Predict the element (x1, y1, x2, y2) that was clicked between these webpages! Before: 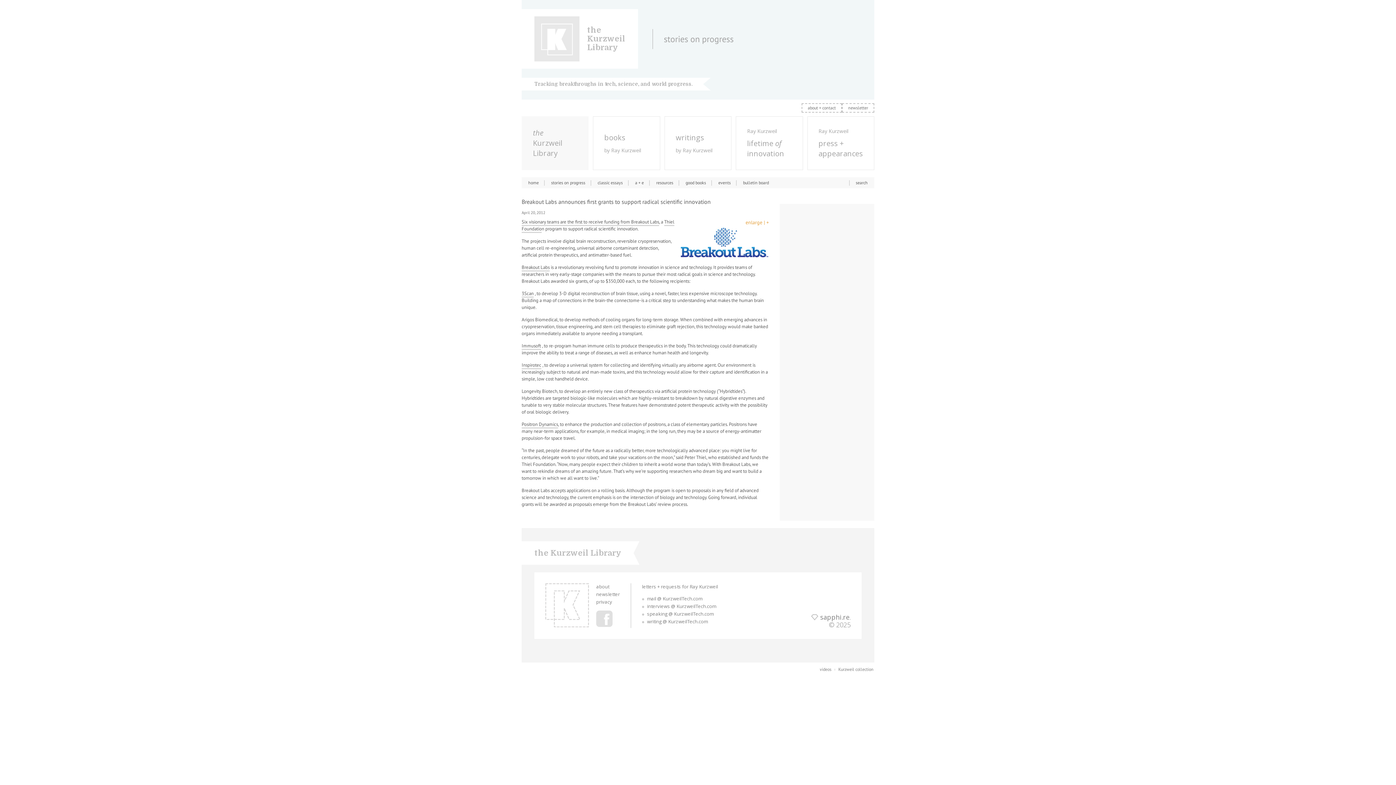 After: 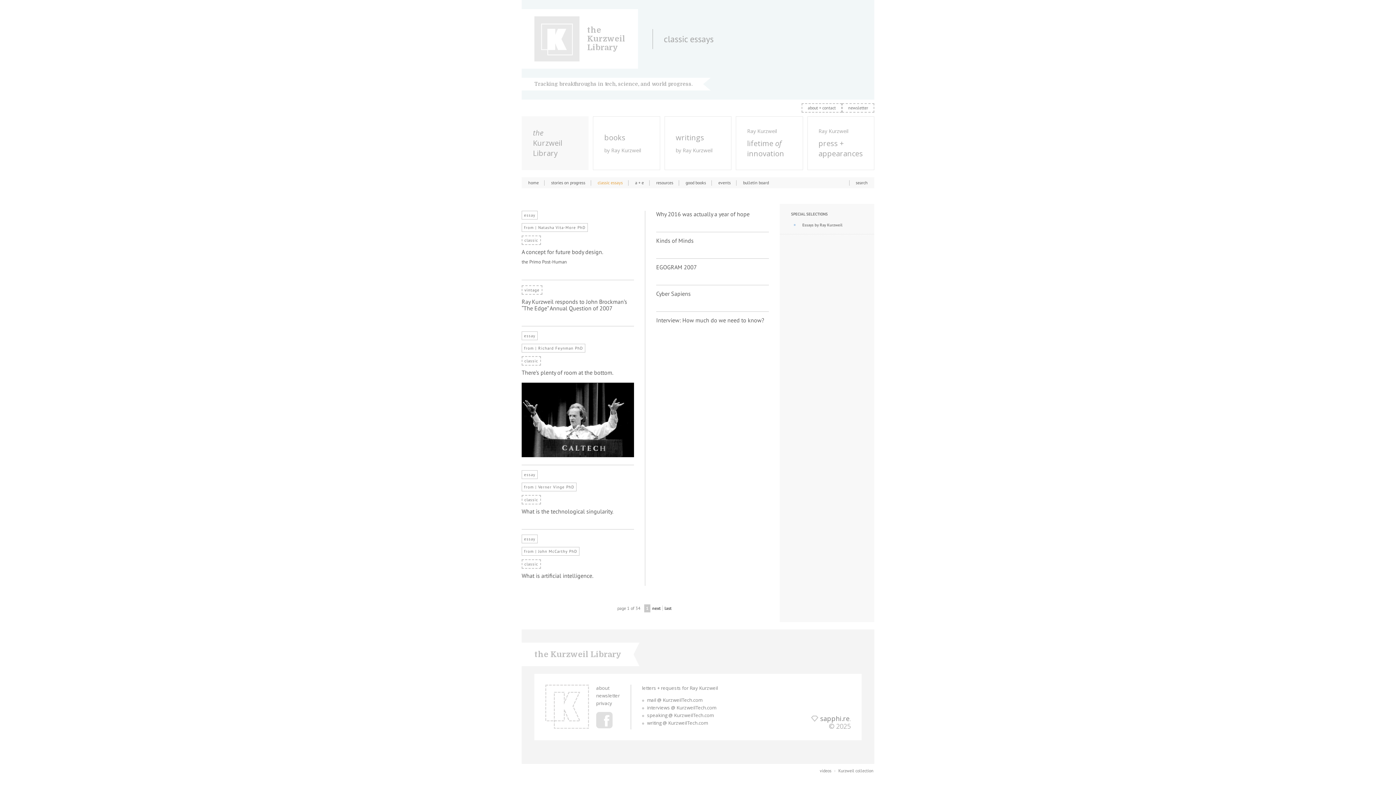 Action: bbox: (597, 180, 622, 185) label: classic essays